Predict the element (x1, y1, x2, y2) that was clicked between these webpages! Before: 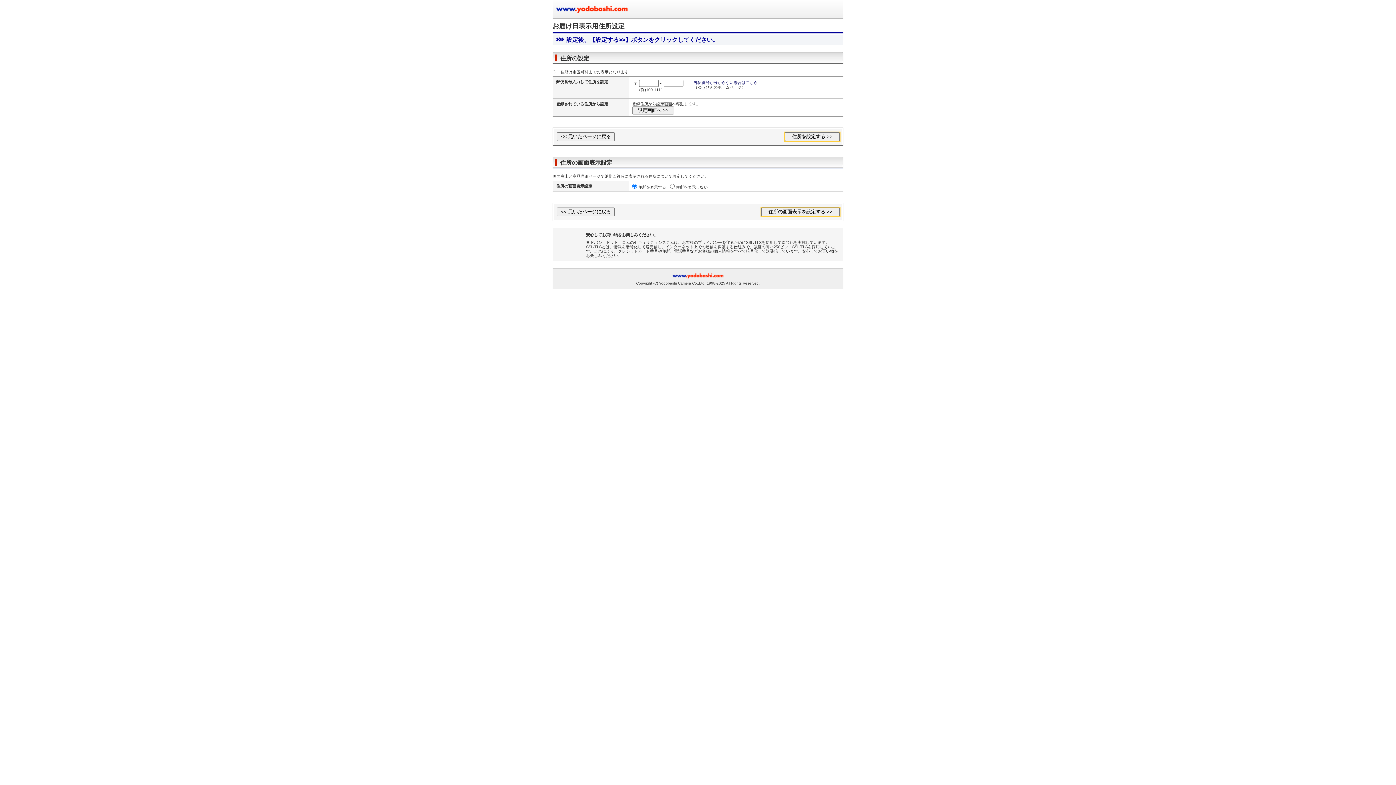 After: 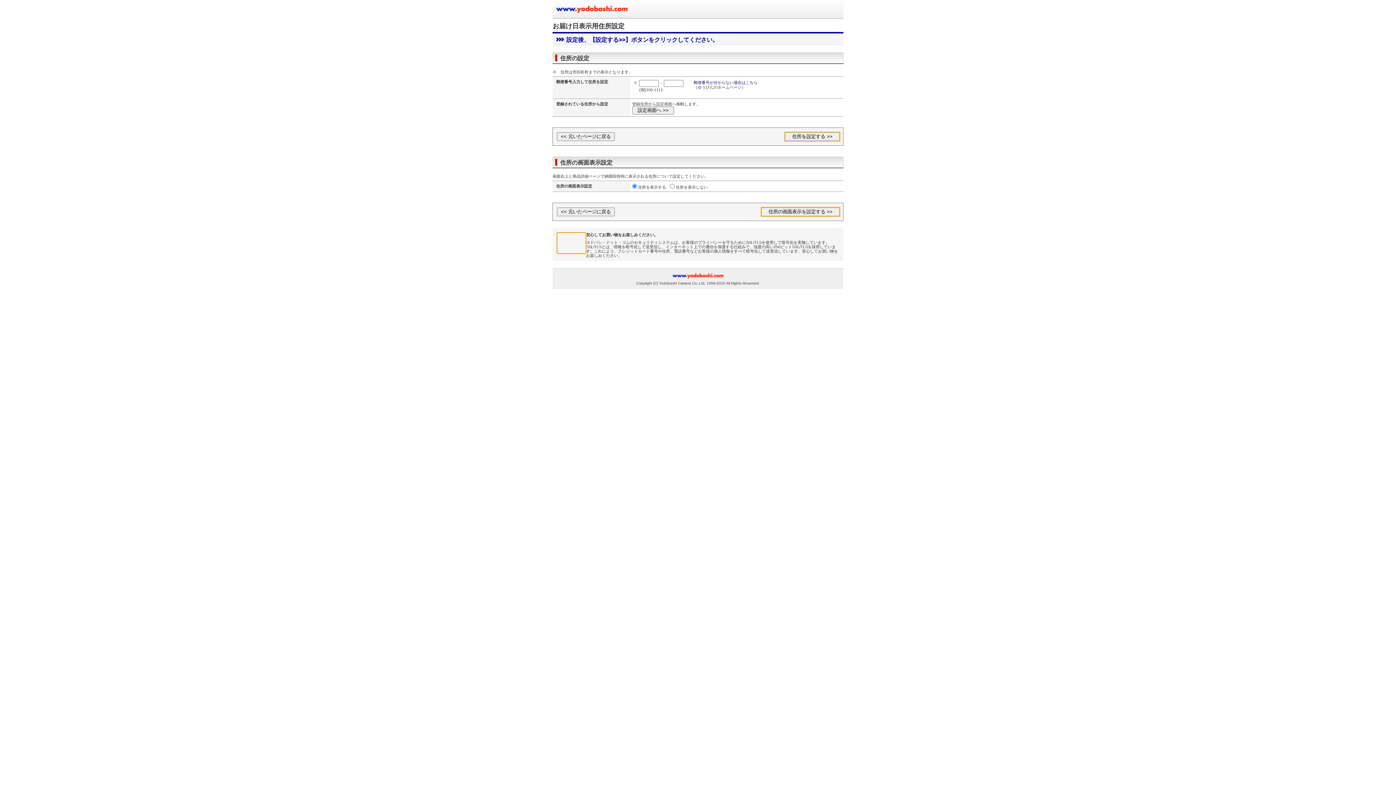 Action: bbox: (557, 232, 586, 253)